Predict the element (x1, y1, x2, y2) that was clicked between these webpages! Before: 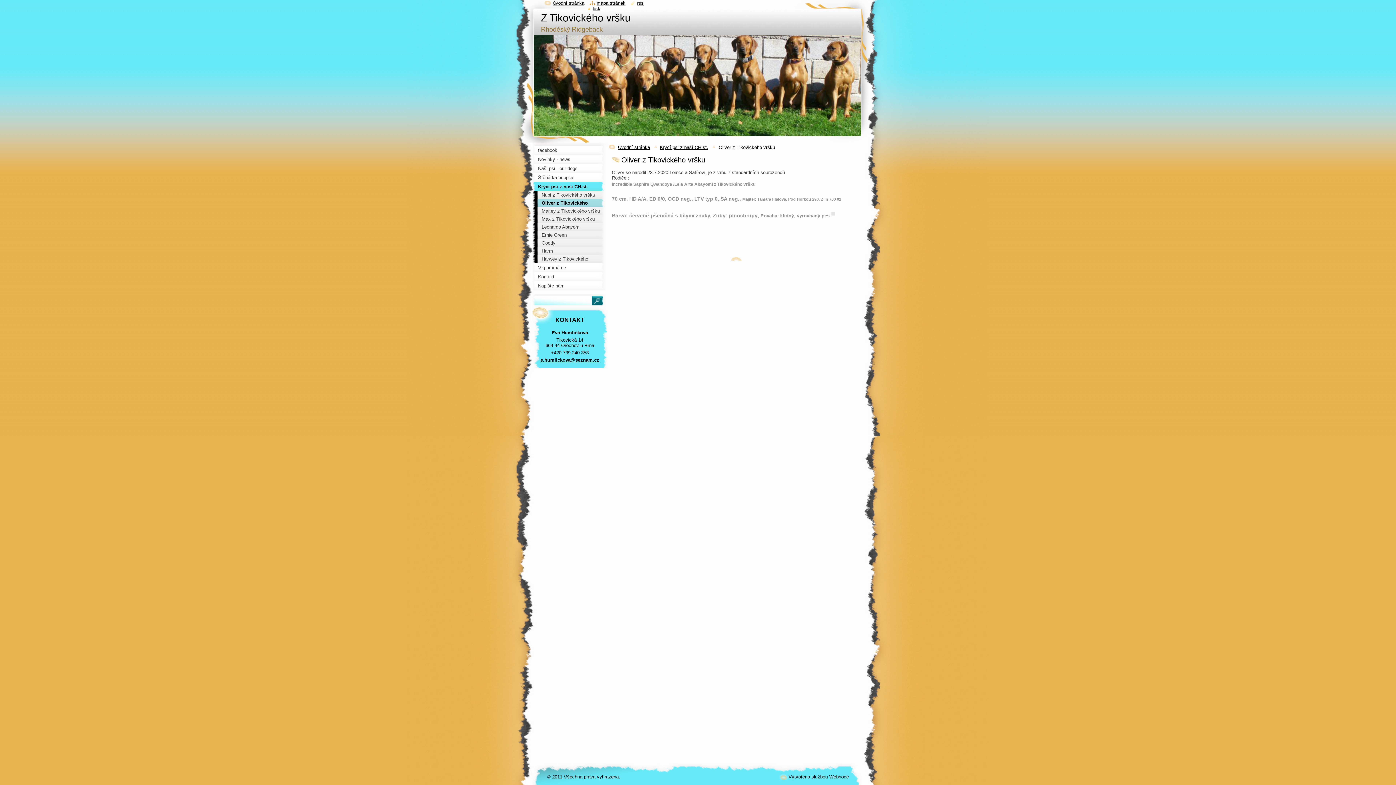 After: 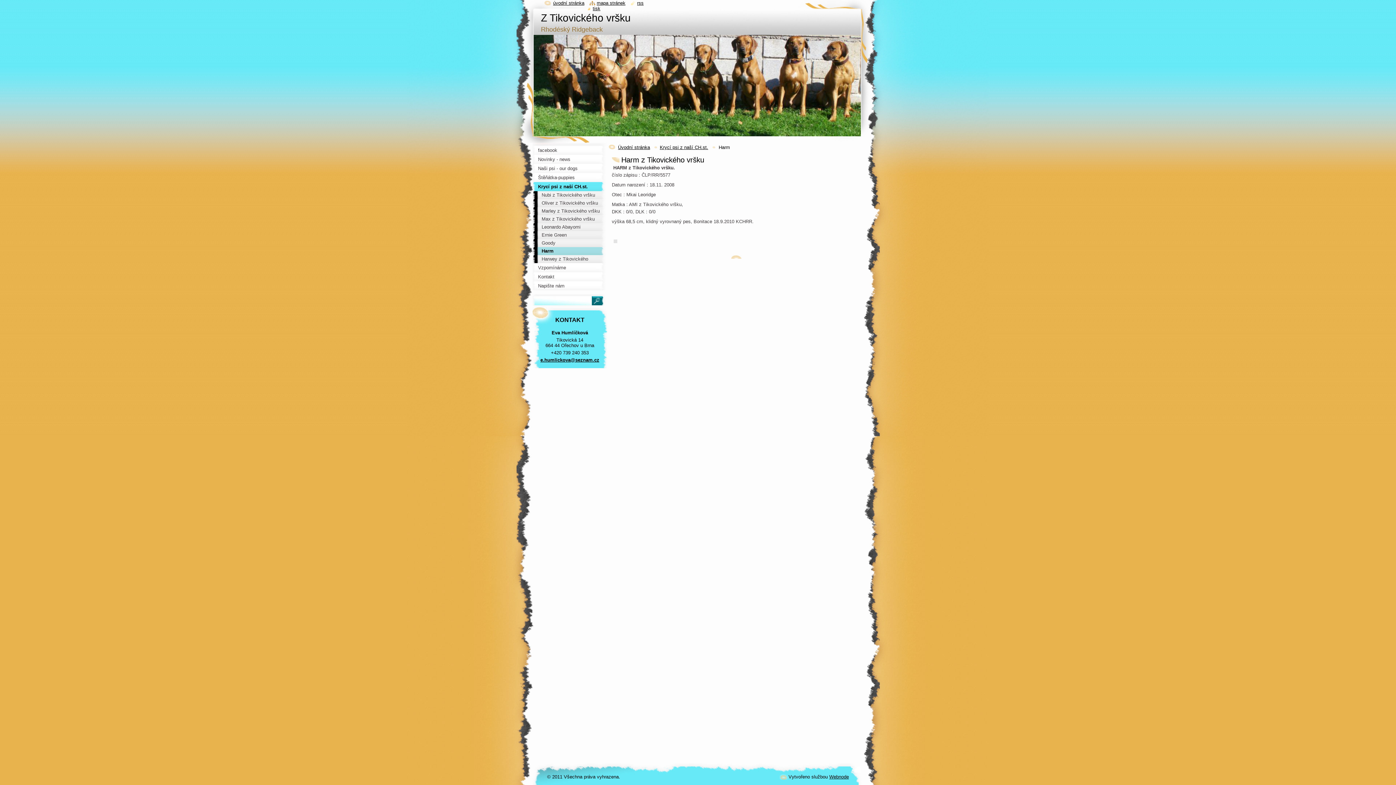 Action: bbox: (532, 247, 607, 255) label: Harm